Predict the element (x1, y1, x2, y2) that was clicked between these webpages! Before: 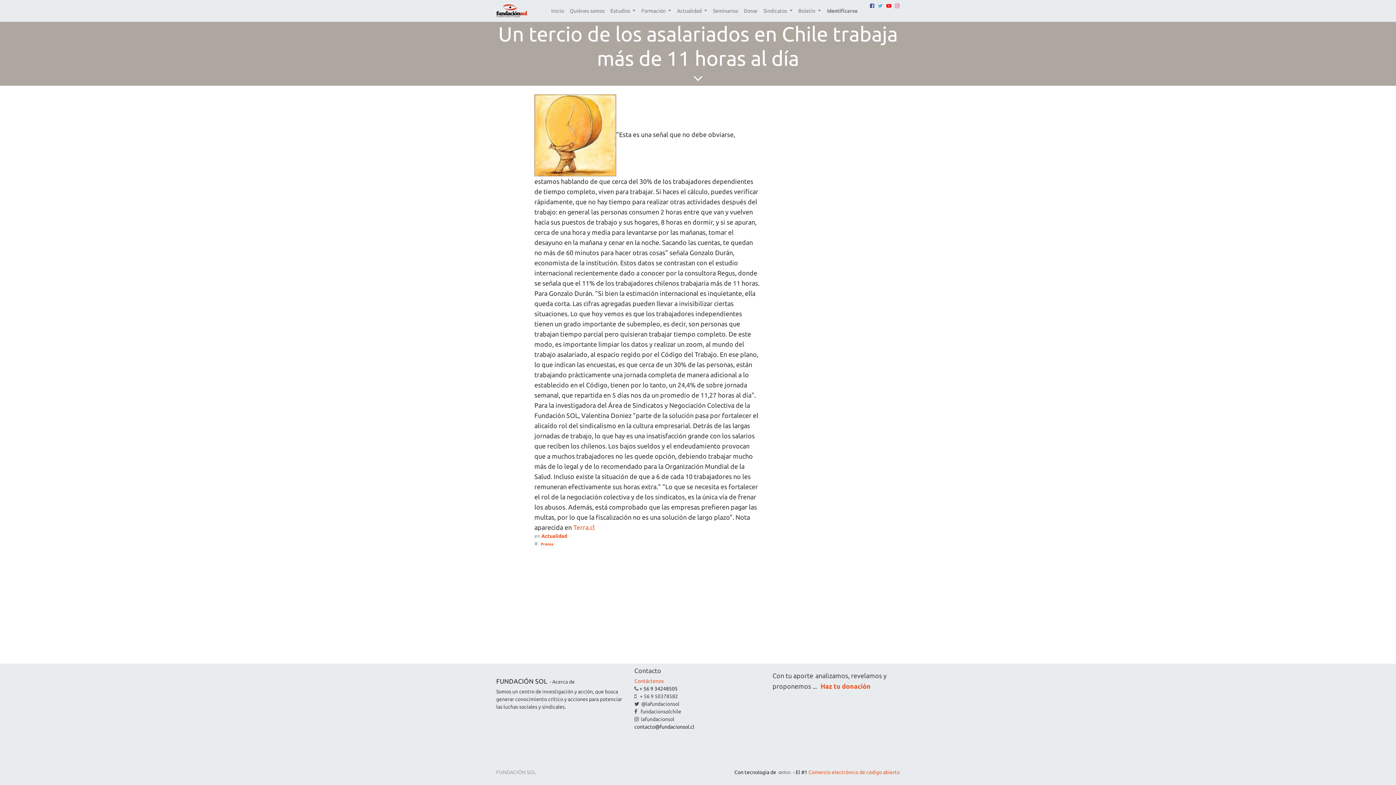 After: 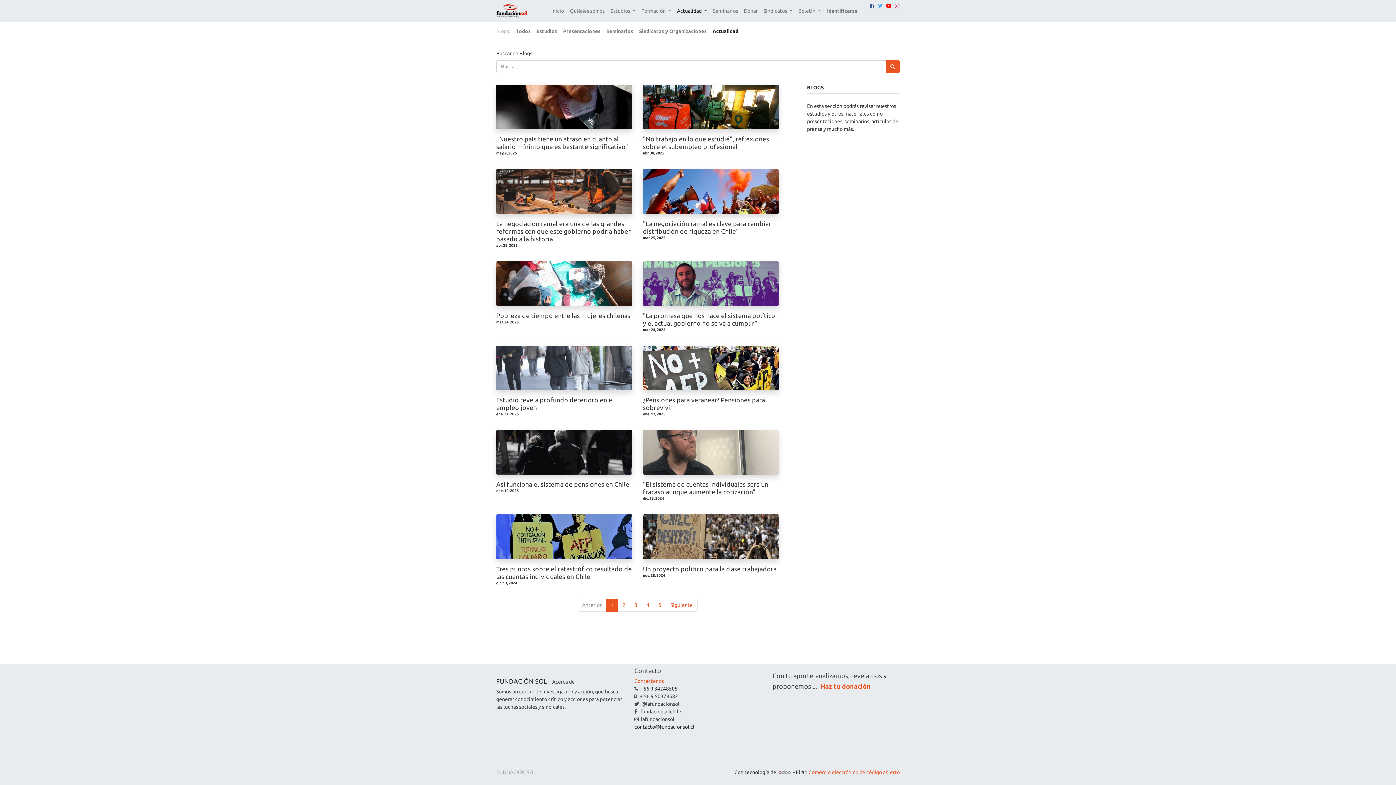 Action: bbox: (541, 533, 567, 539) label: Actualidad